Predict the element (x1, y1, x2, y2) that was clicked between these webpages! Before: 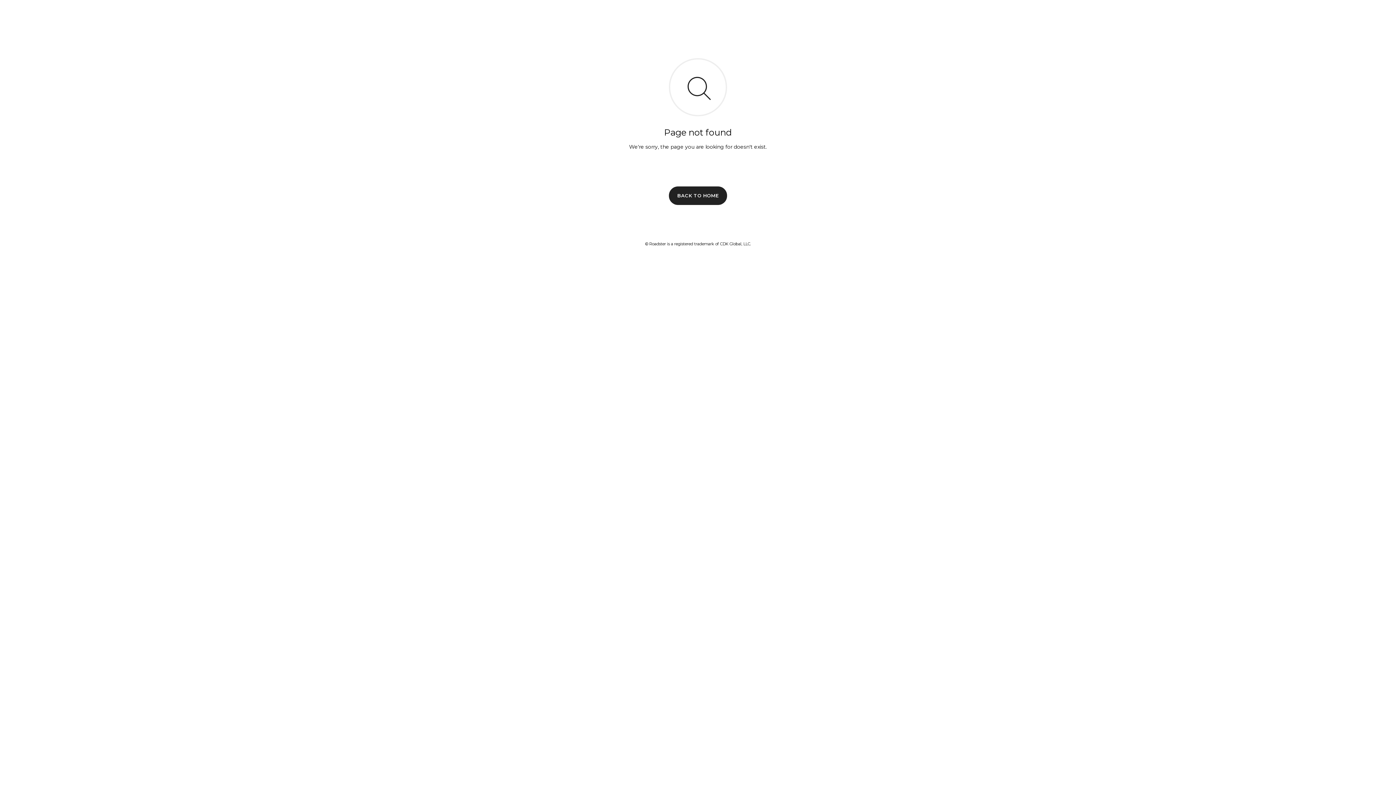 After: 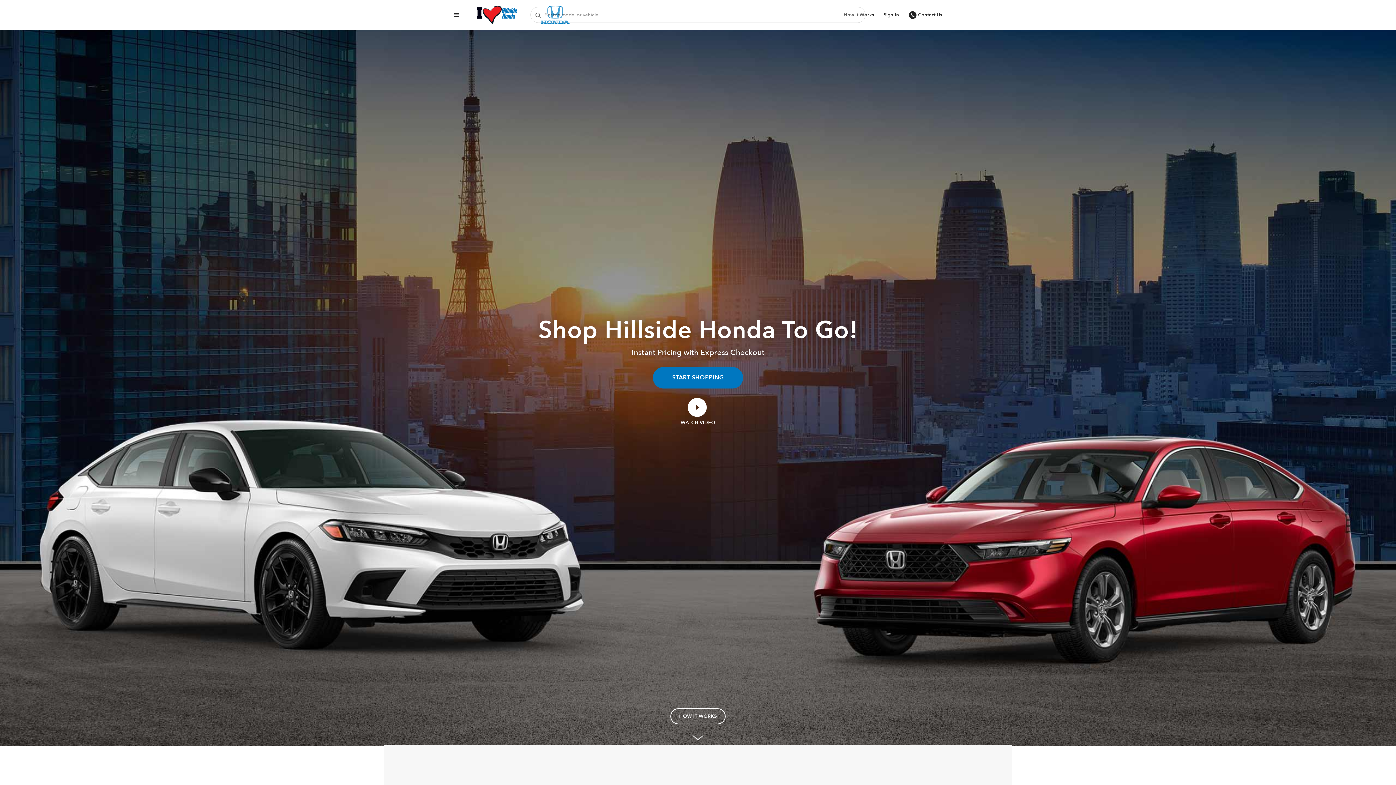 Action: bbox: (669, 186, 727, 204) label: BACK TO HOME